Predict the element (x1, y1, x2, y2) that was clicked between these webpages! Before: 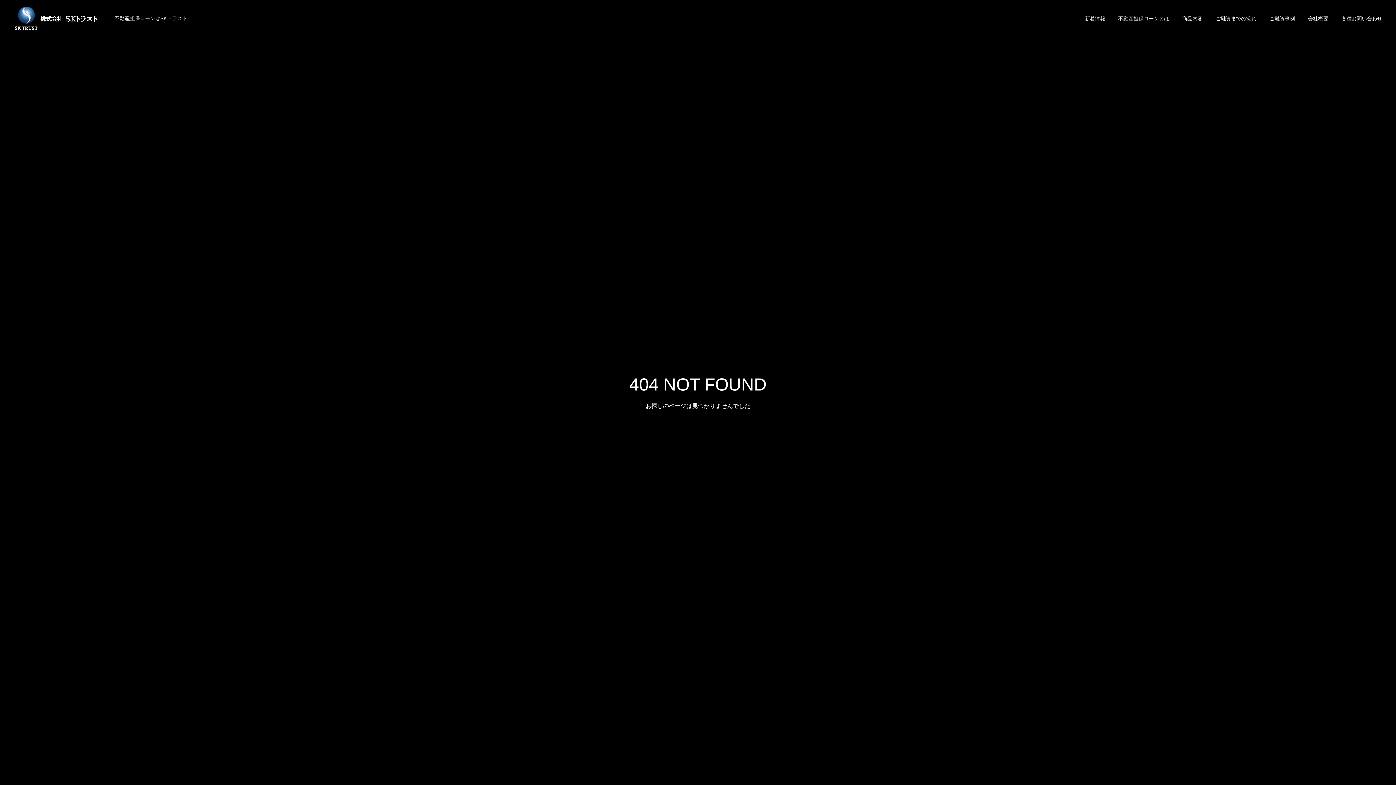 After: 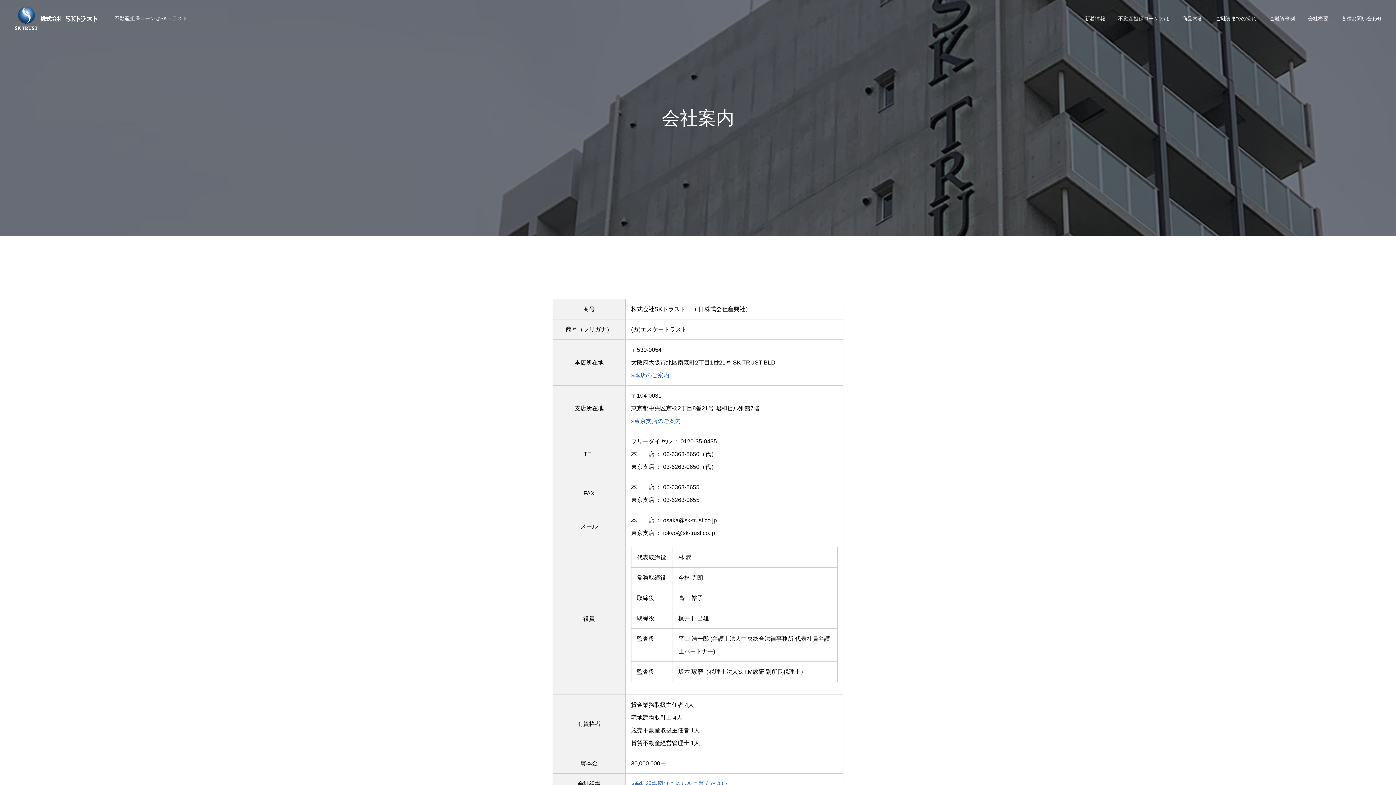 Action: label: 会社概要 bbox: (1301, 0, 1335, 36)